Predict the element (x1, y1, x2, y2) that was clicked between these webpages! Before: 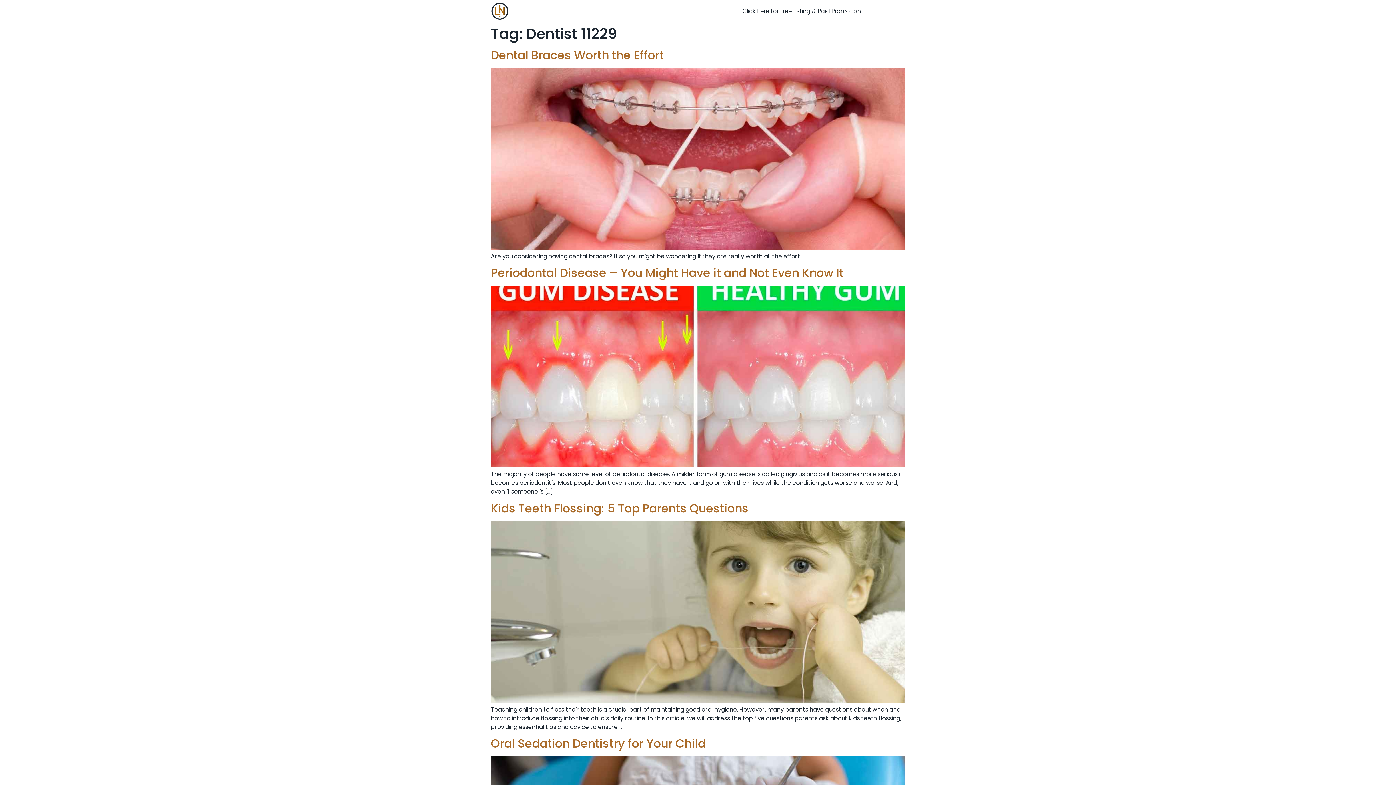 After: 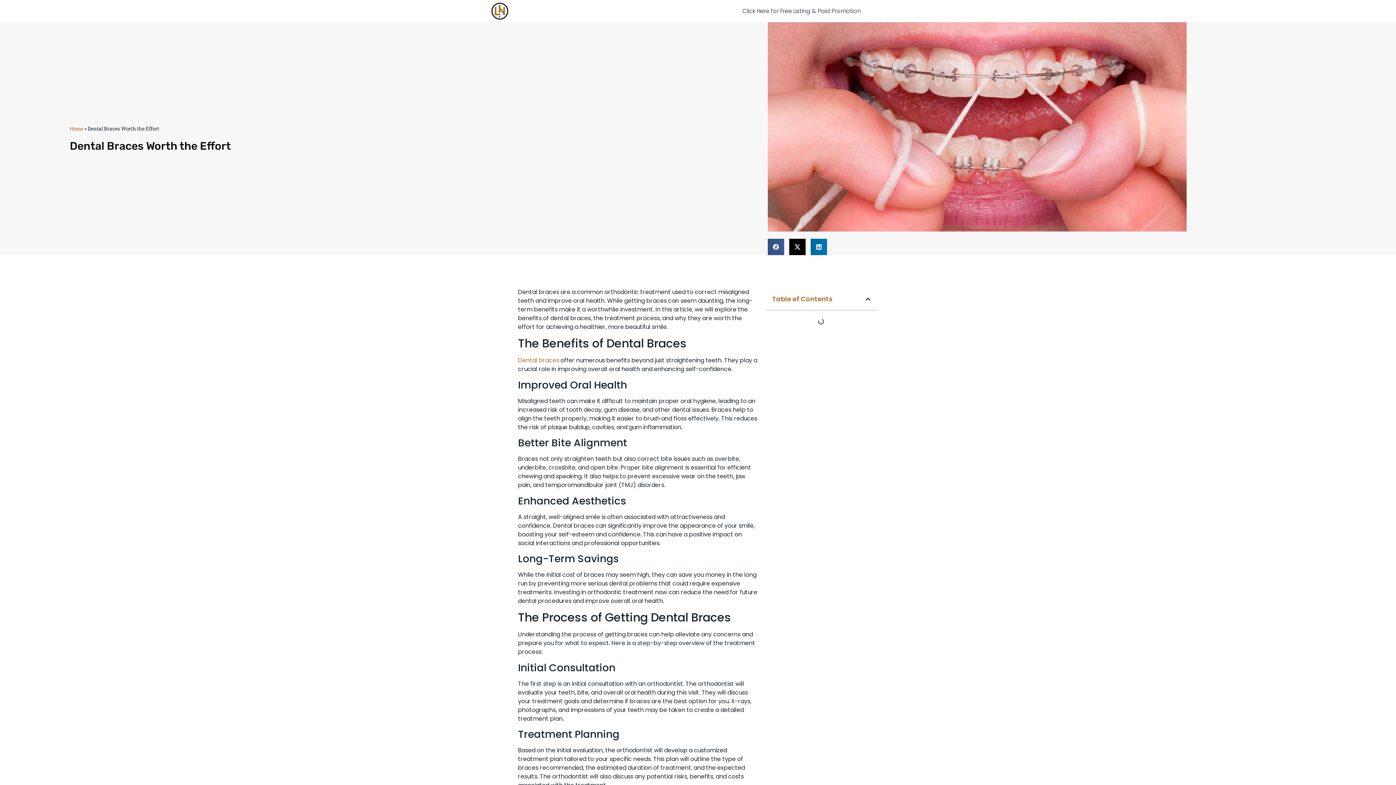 Action: bbox: (490, 46, 664, 63) label: Dental Braces Worth the Effort